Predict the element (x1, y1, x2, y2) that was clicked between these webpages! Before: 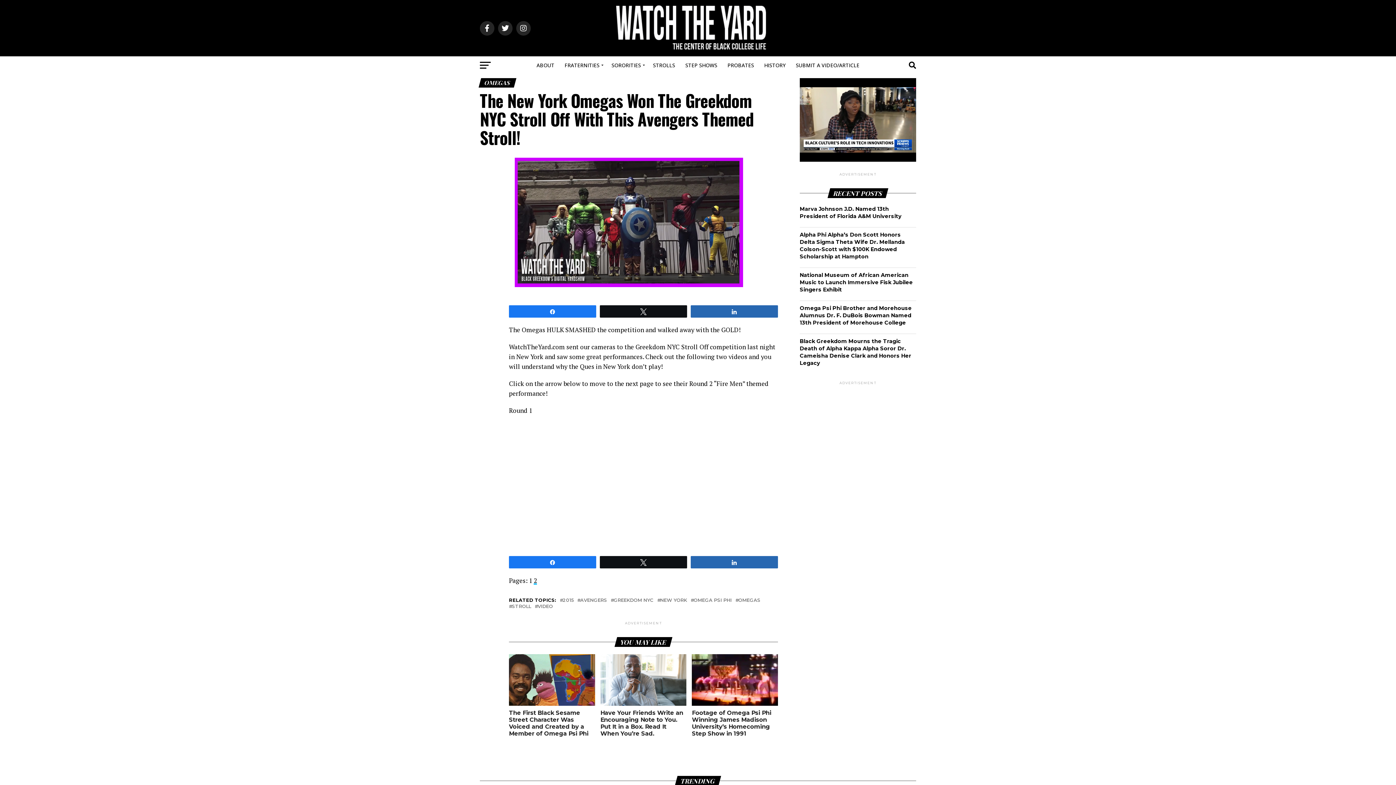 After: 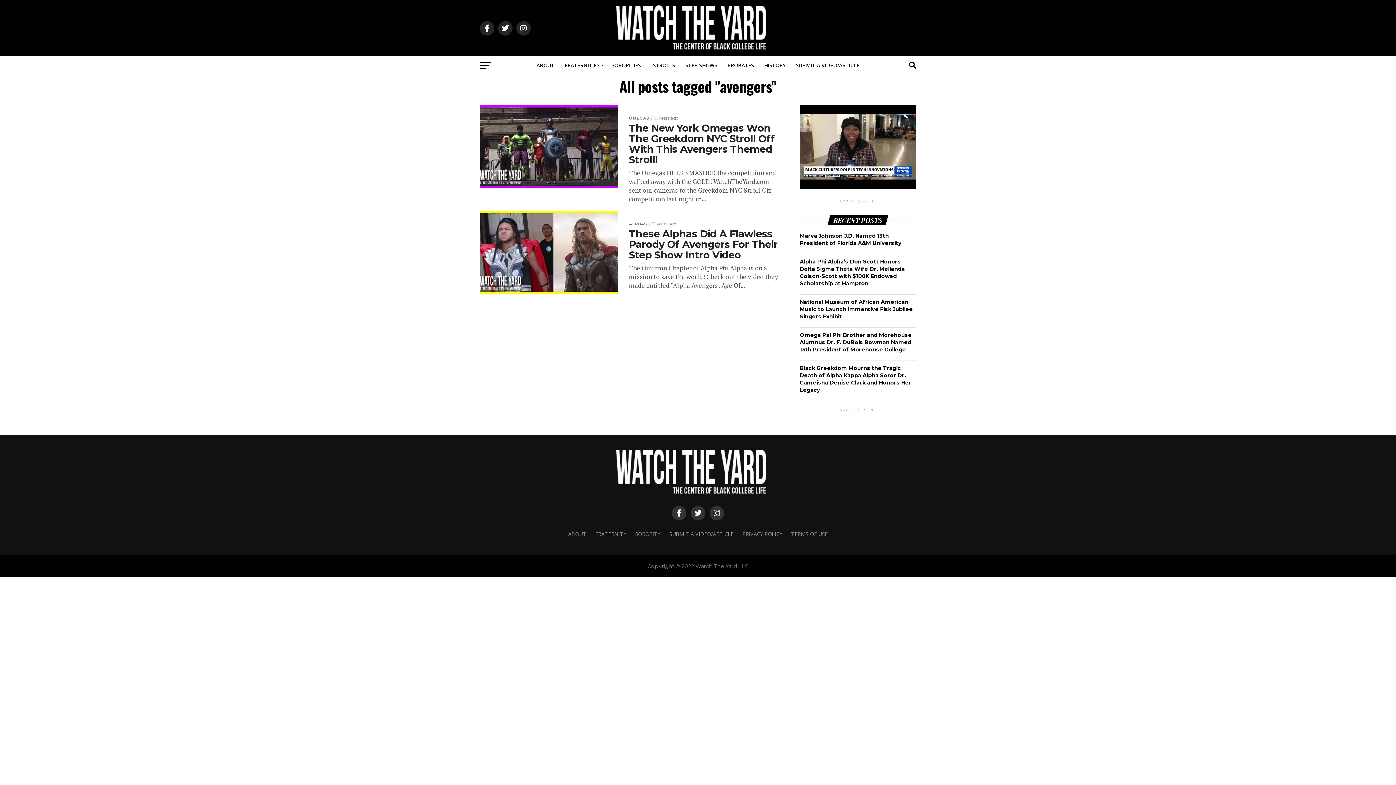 Action: bbox: (580, 598, 607, 602) label: AVENGERS